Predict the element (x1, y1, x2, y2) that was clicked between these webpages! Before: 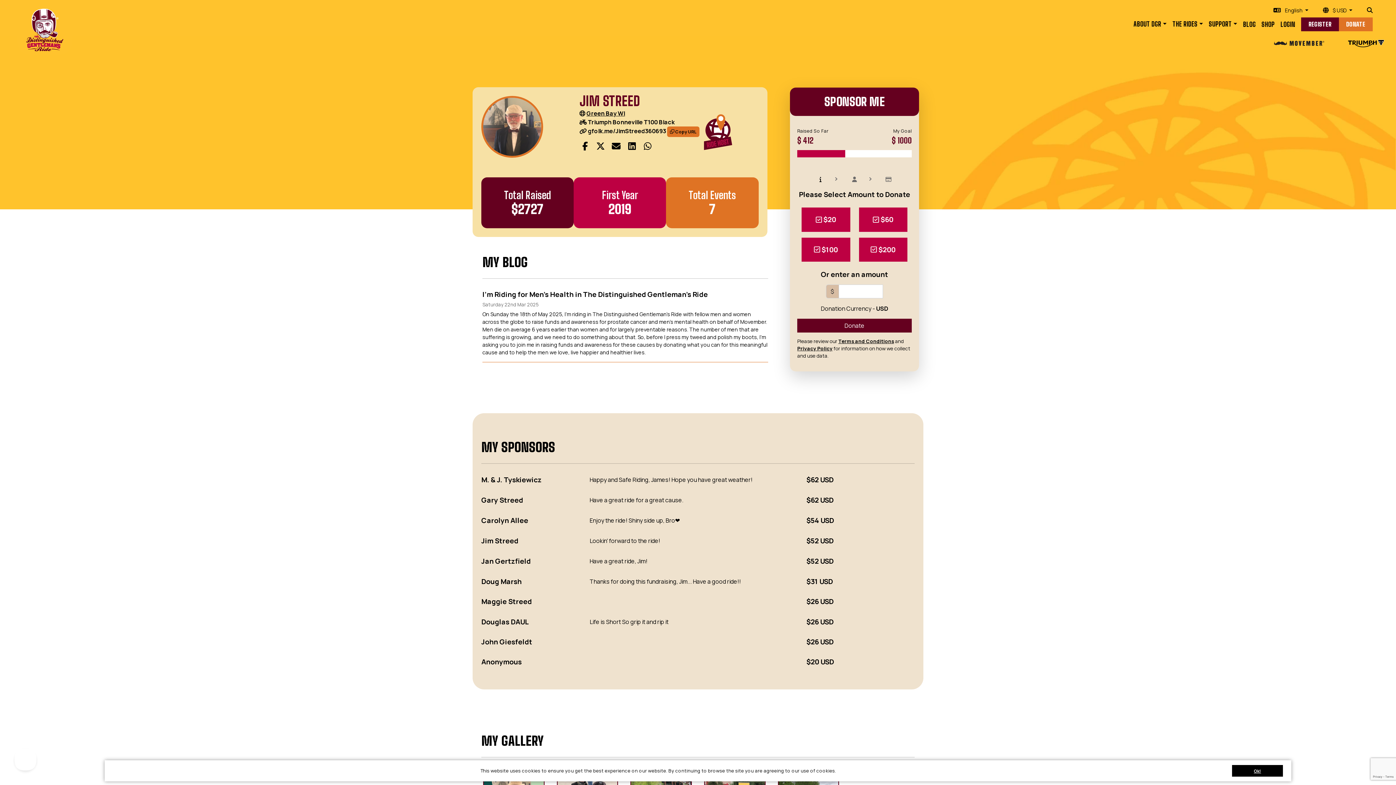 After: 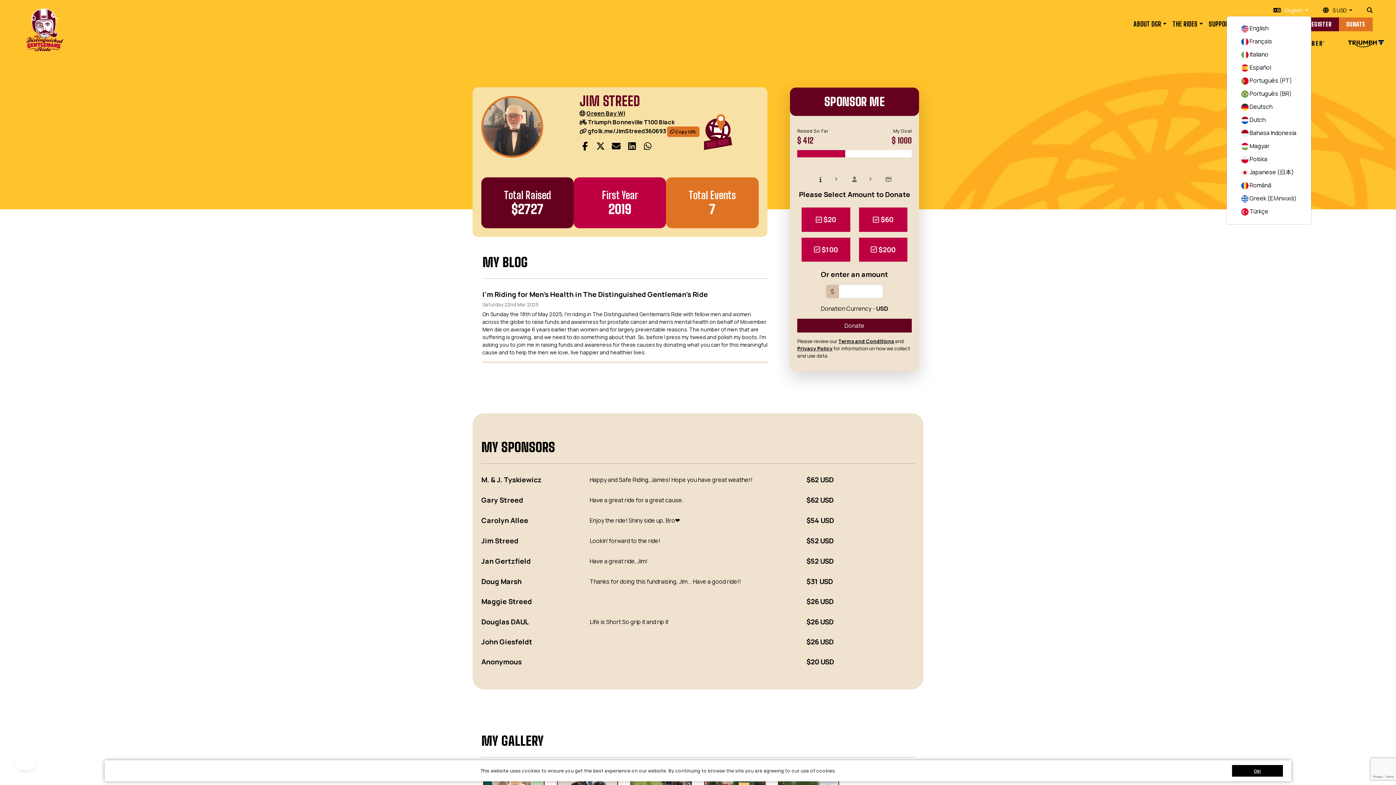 Action: label: English  bbox: (1282, 5, 1311, 15)